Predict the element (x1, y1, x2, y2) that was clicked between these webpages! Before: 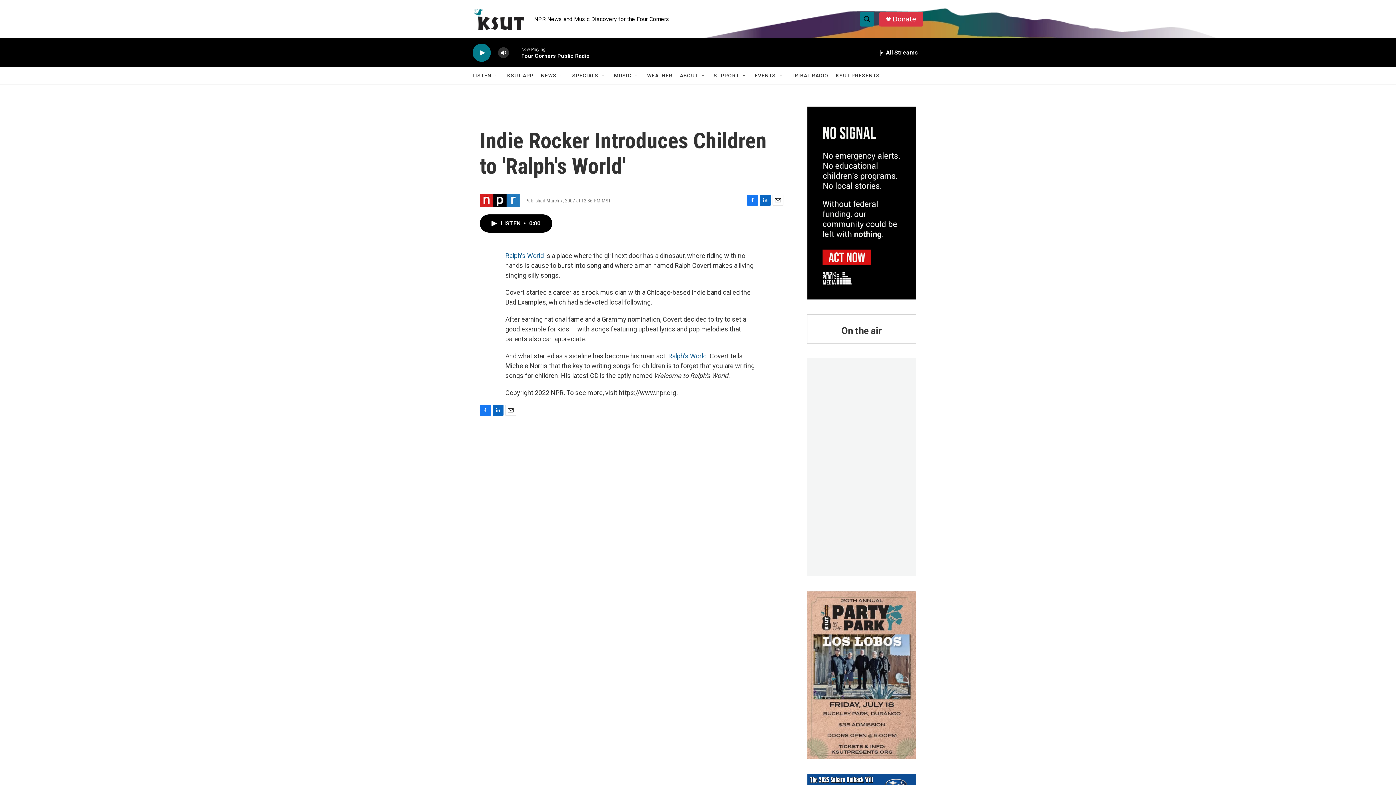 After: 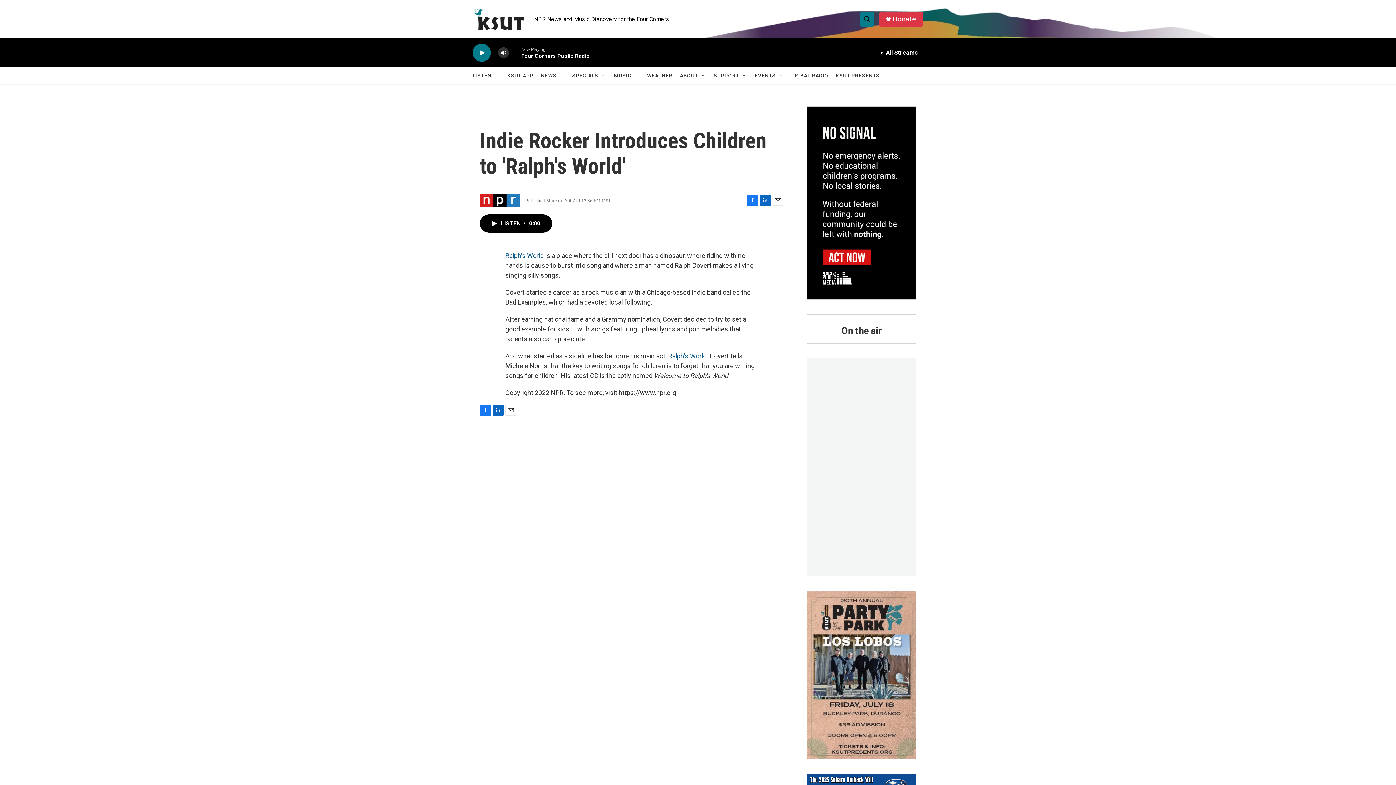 Action: bbox: (772, 195, 783, 205) label: Email